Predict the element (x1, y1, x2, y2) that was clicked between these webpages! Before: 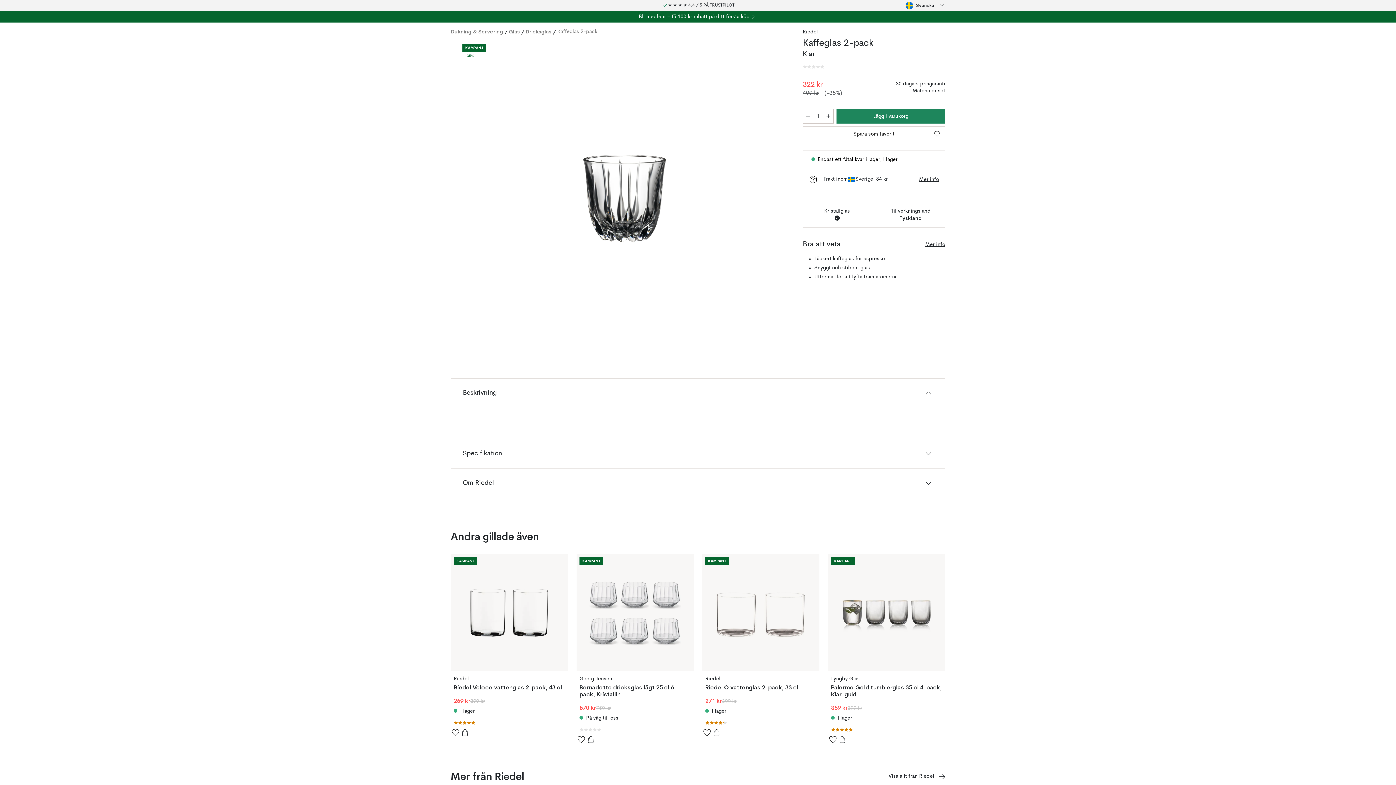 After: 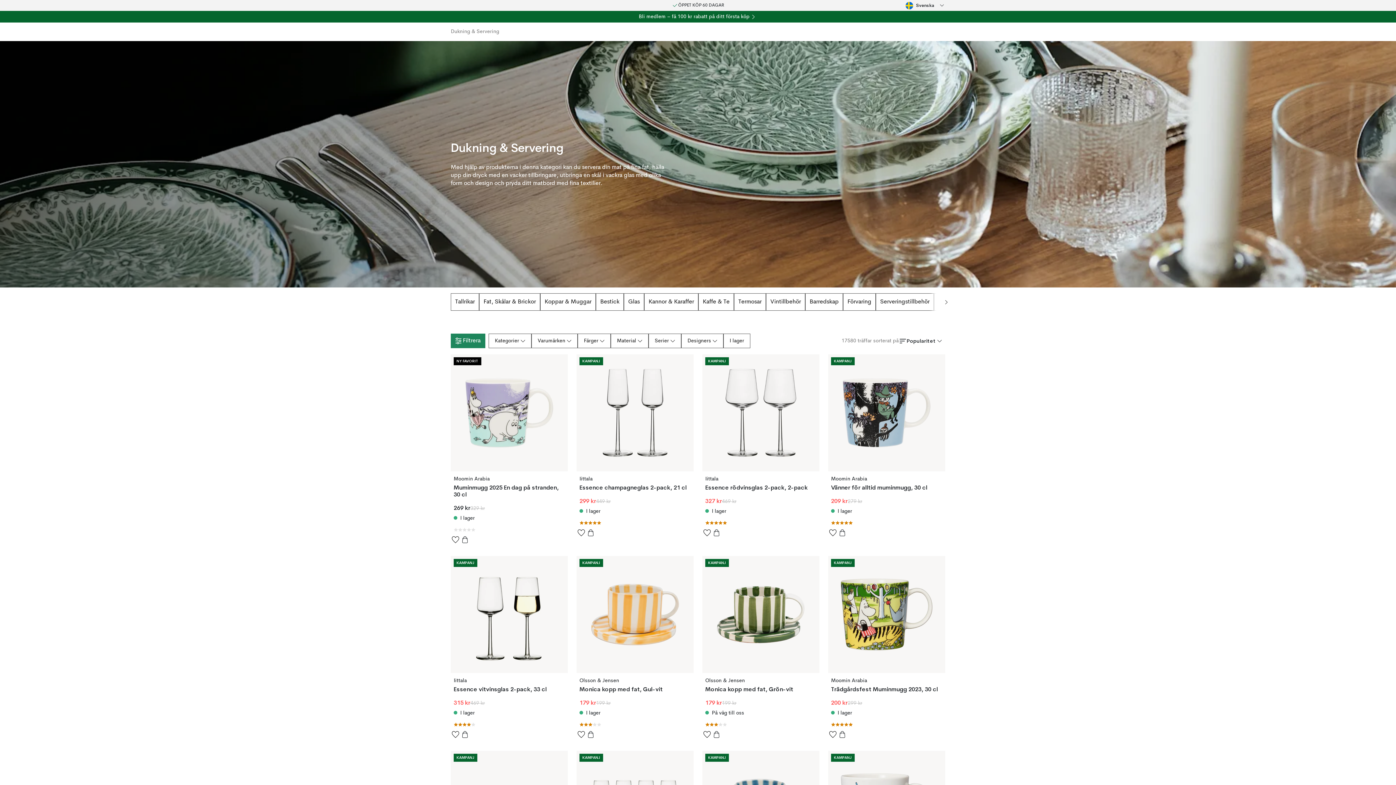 Action: bbox: (450, 28, 503, 34) label: Dukning & Servering